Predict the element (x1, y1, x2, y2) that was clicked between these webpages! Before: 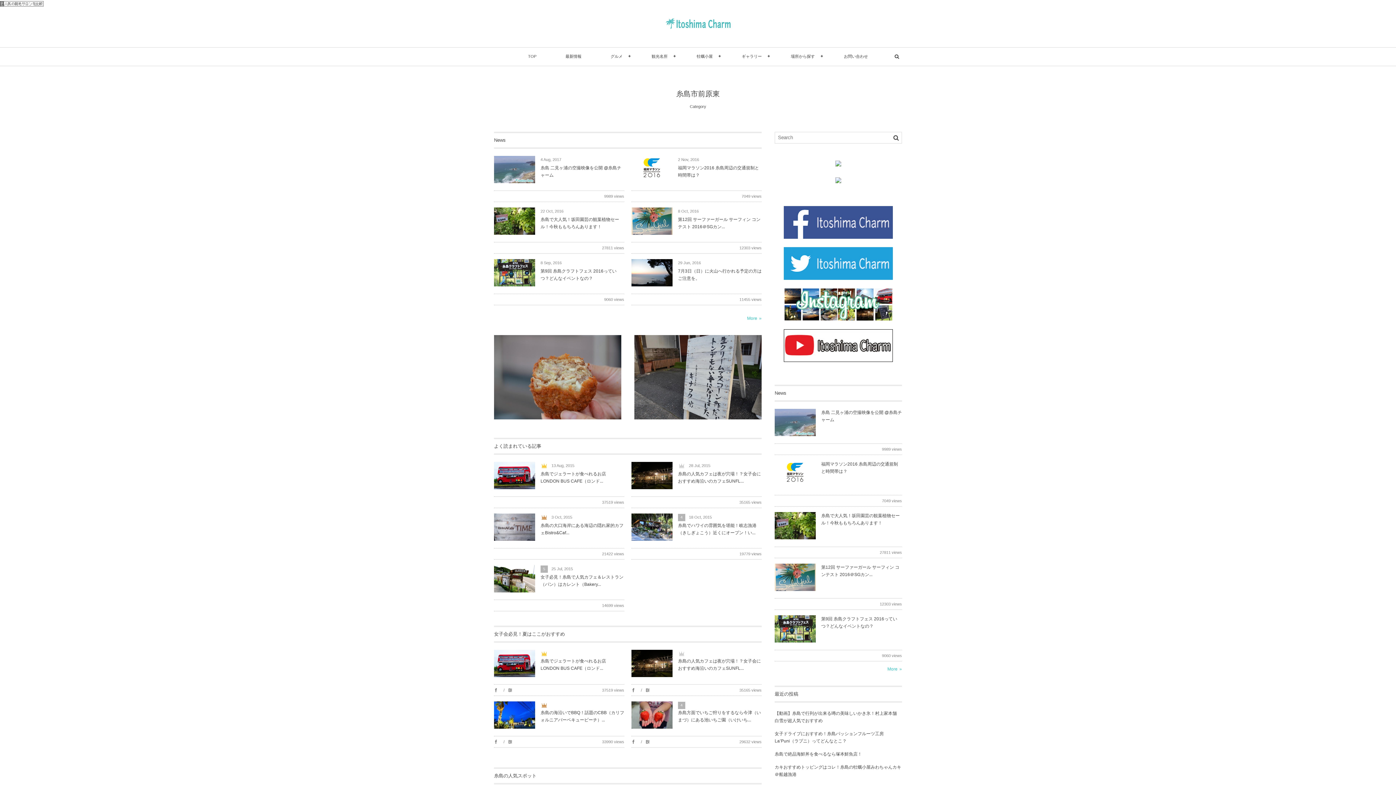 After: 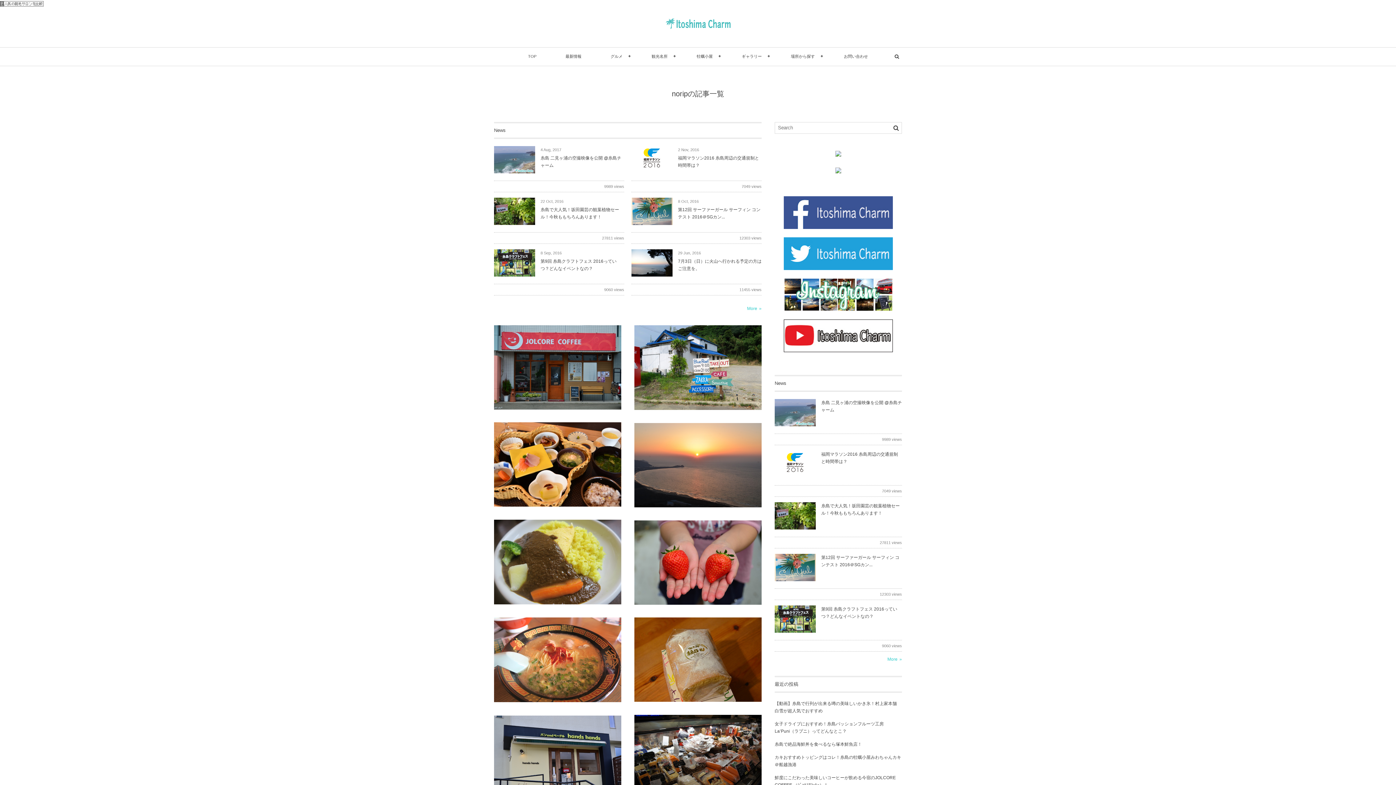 Action: bbox: (696, 384, 705, 388) label: norip